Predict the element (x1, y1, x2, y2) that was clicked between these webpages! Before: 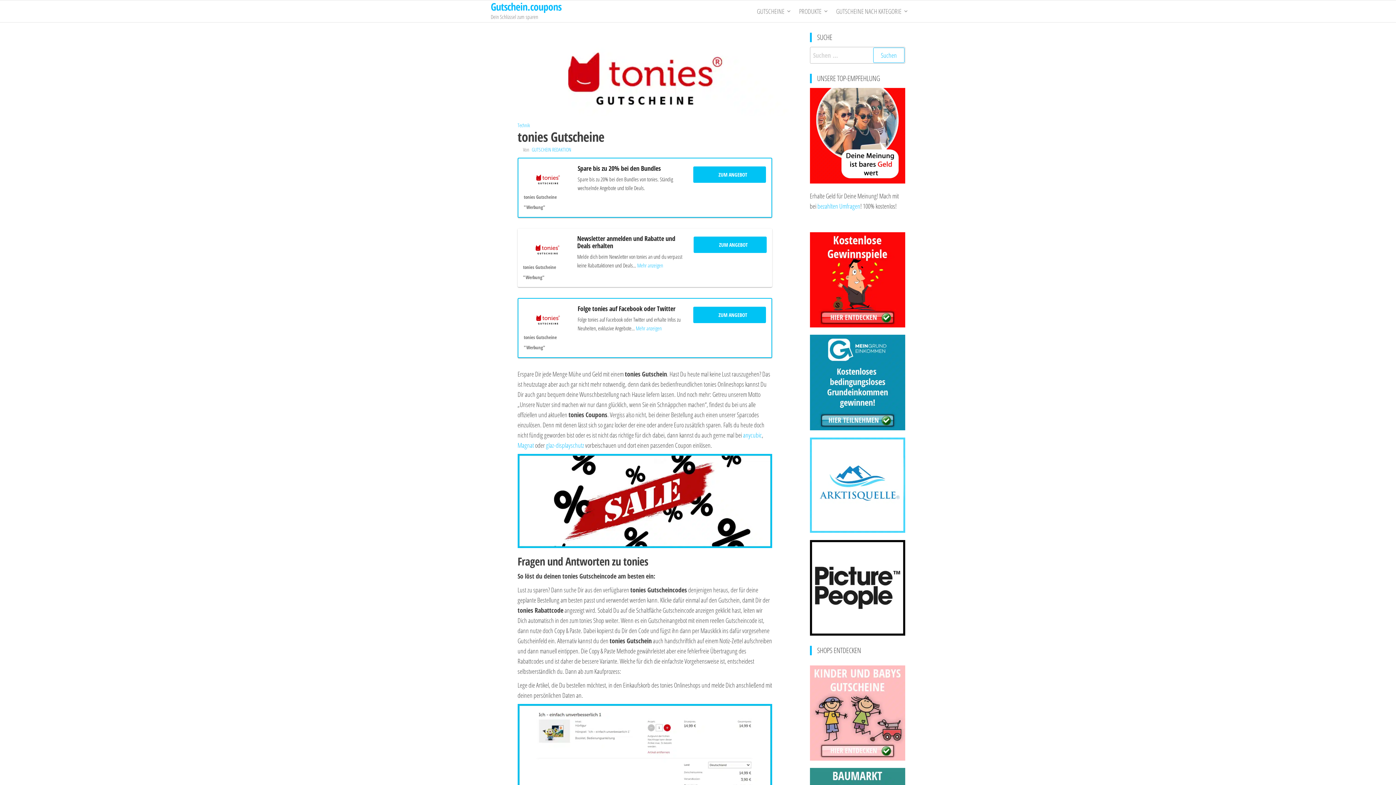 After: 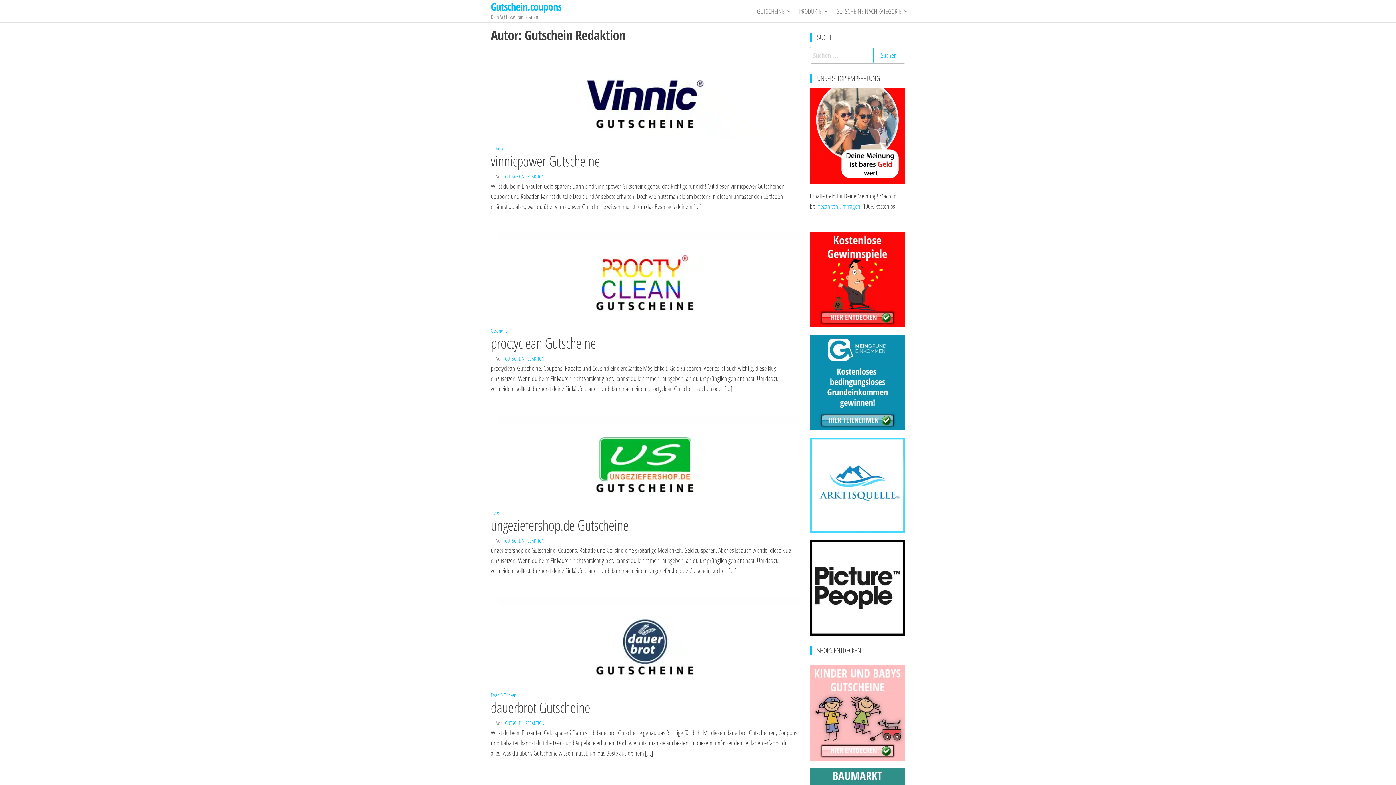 Action: bbox: (531, 146, 571, 153) label: GUTSCHEIN REDAKTION